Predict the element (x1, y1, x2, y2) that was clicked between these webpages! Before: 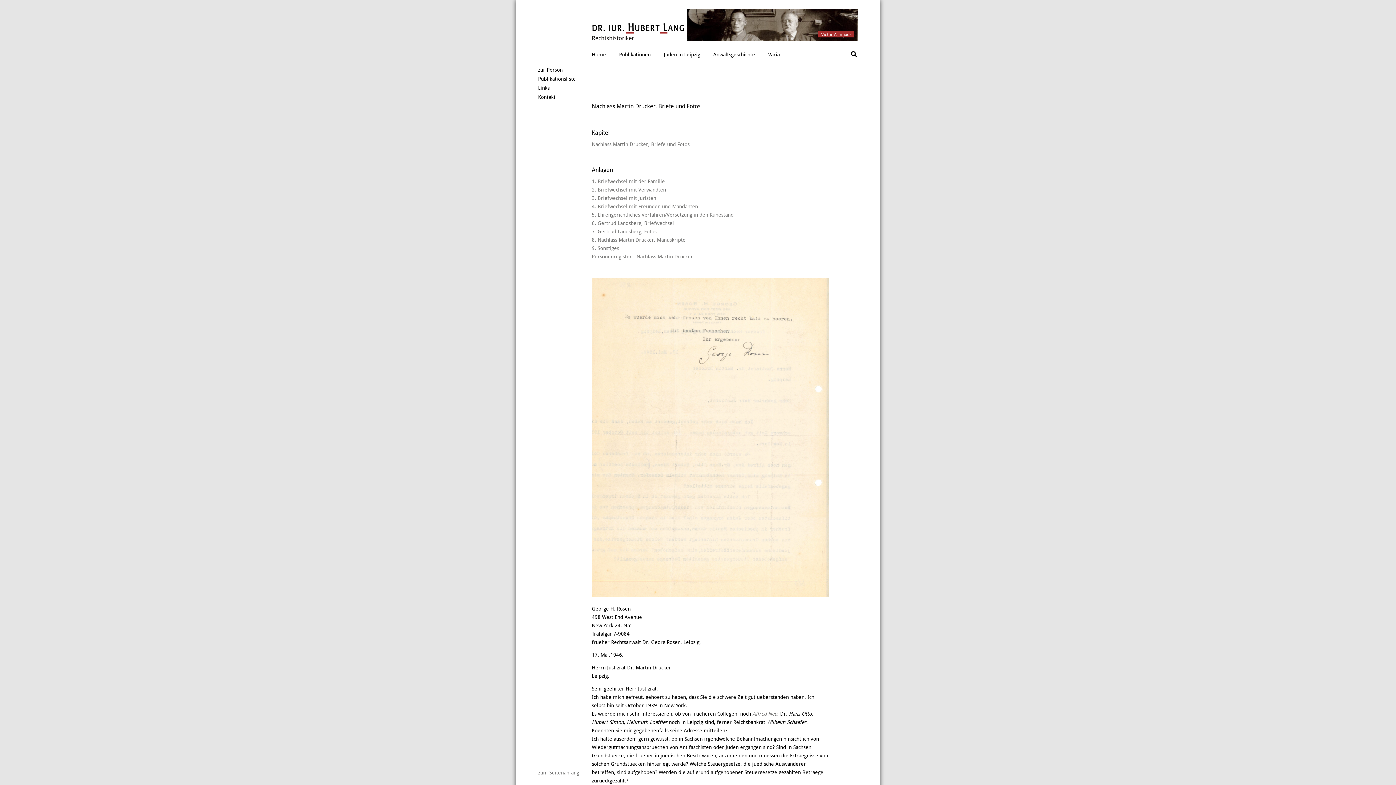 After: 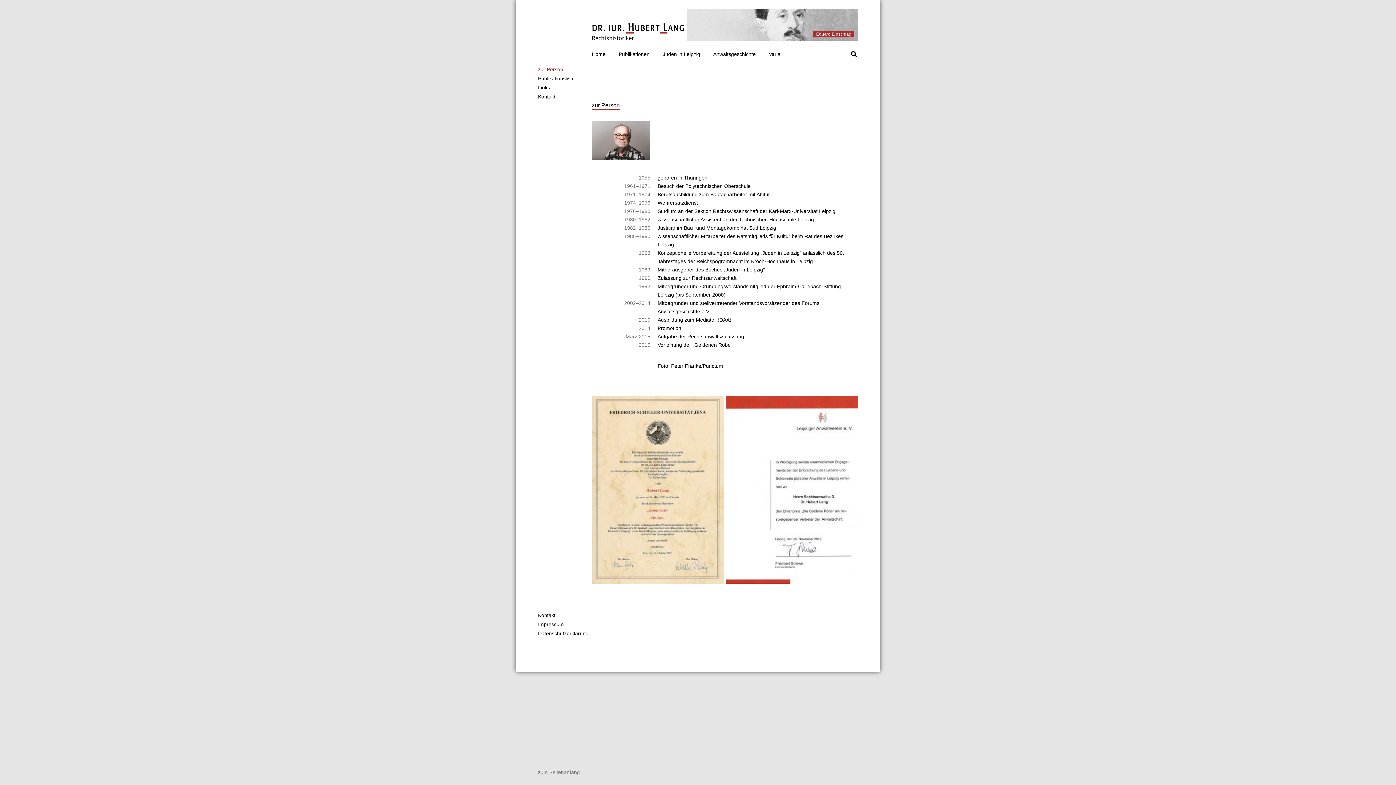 Action: label: zur Person bbox: (538, 65, 565, 73)